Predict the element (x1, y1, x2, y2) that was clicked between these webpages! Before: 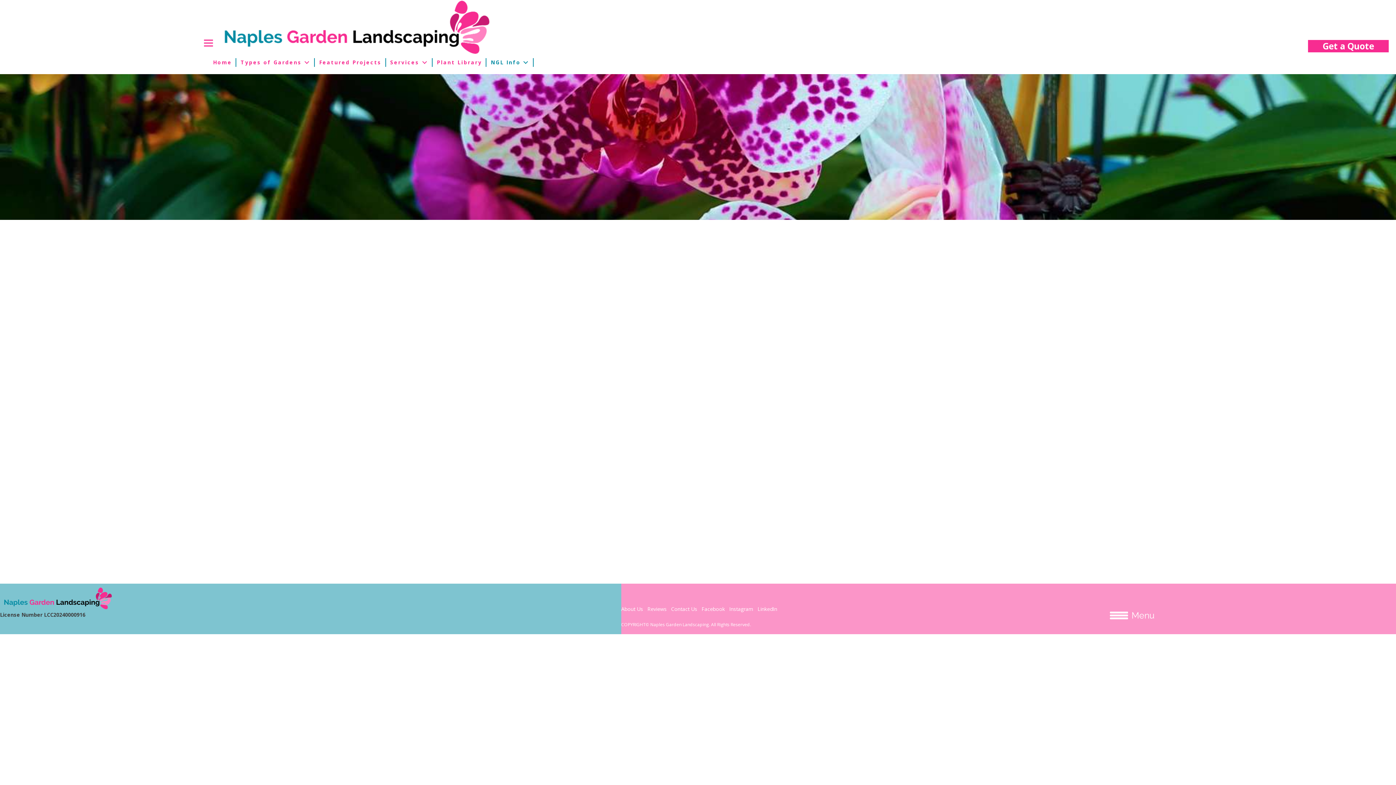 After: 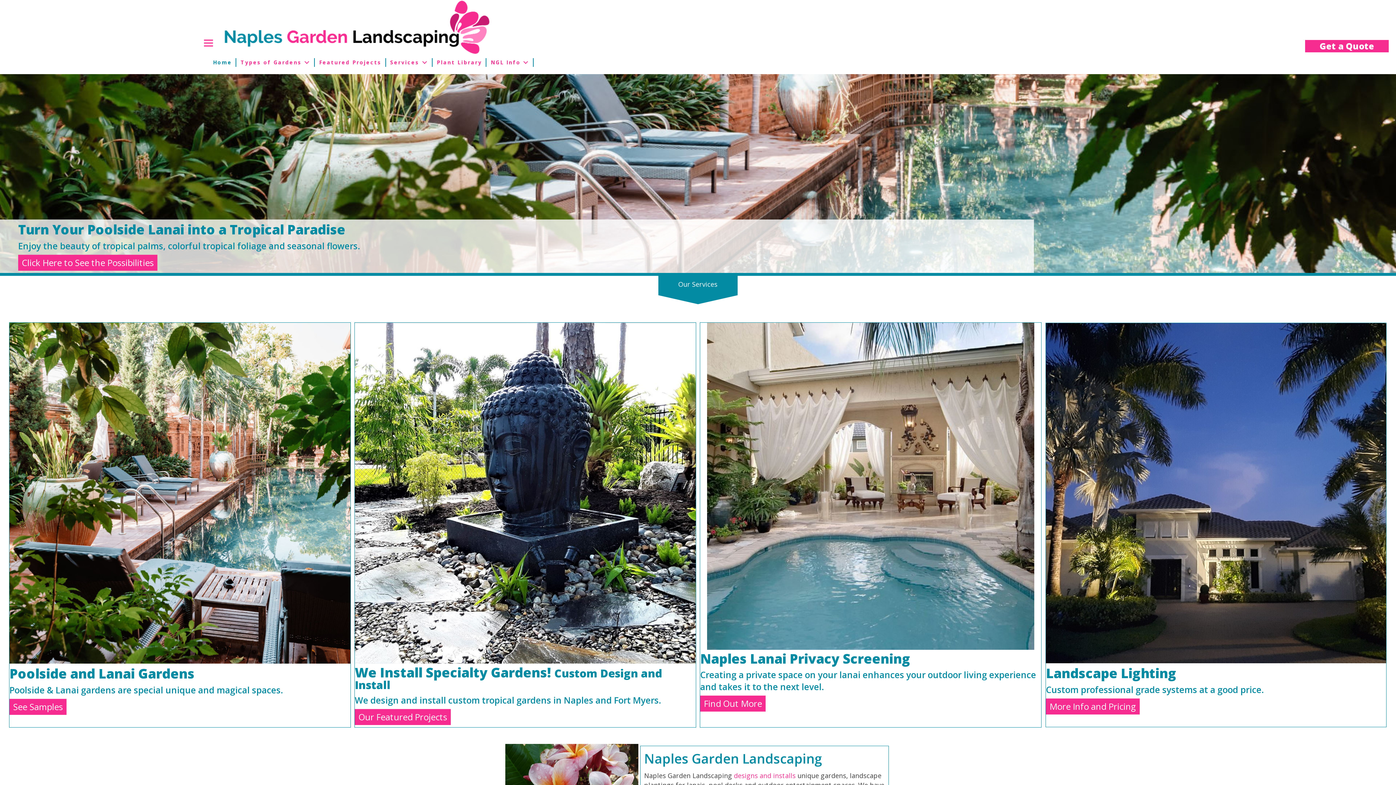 Action: bbox: (223, 22, 491, 30)